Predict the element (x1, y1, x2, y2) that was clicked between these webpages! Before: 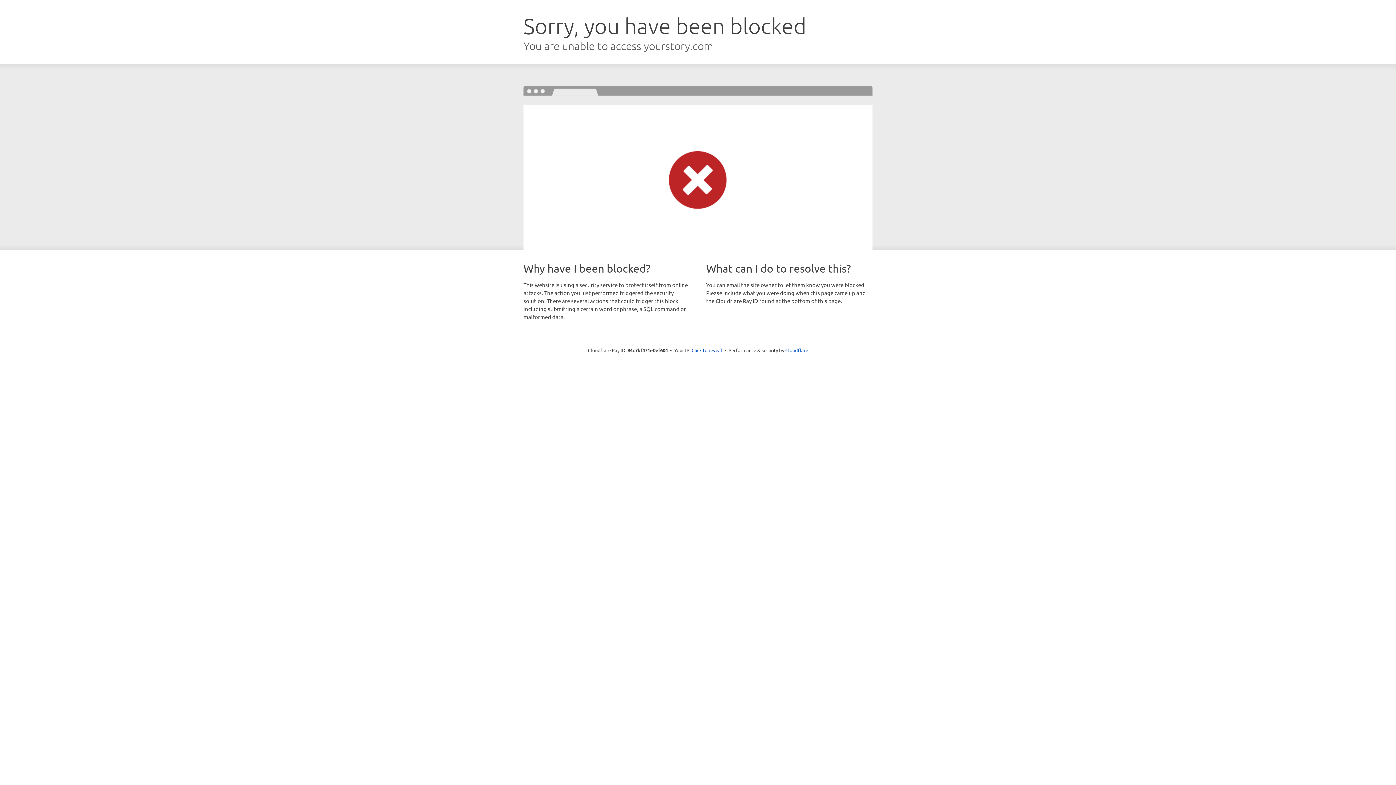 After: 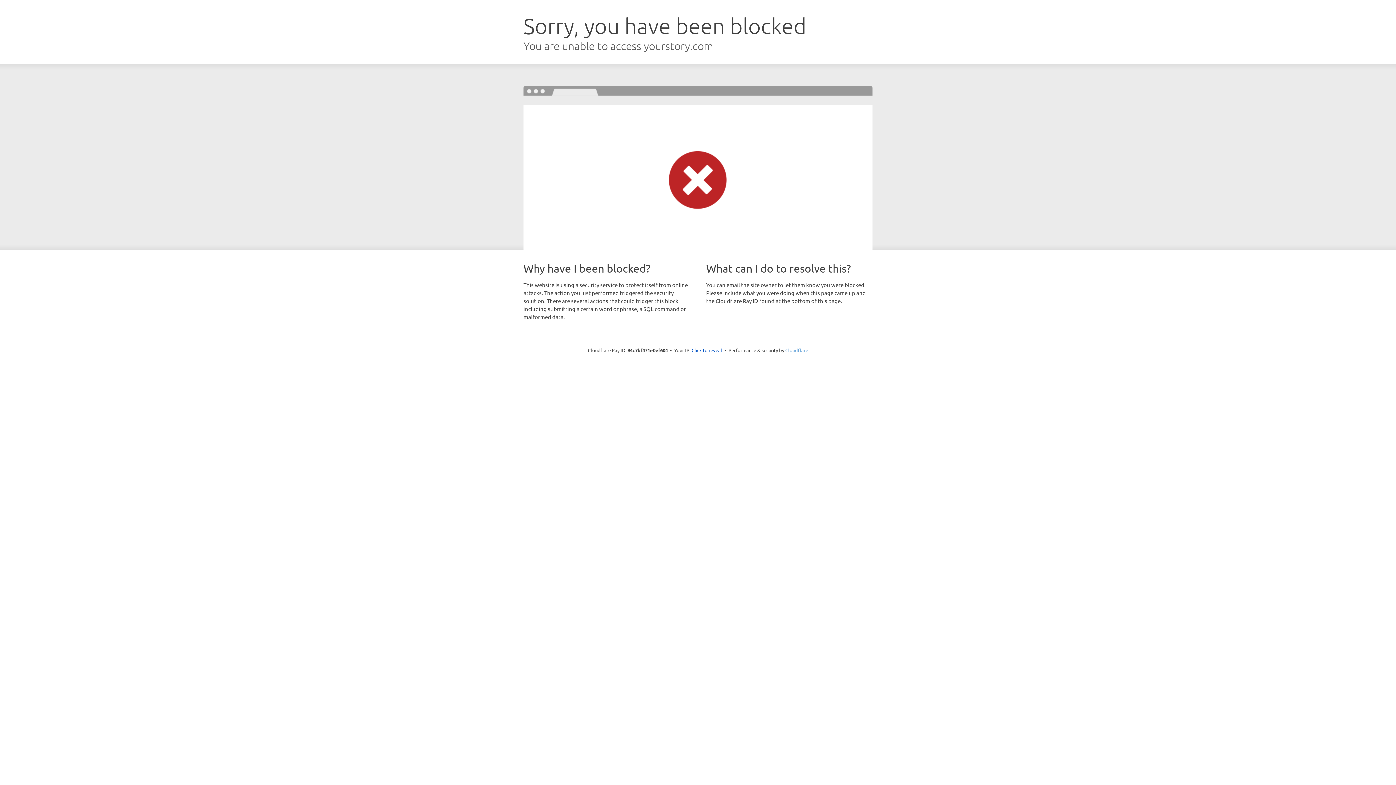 Action: label: Cloudflare bbox: (785, 347, 808, 353)